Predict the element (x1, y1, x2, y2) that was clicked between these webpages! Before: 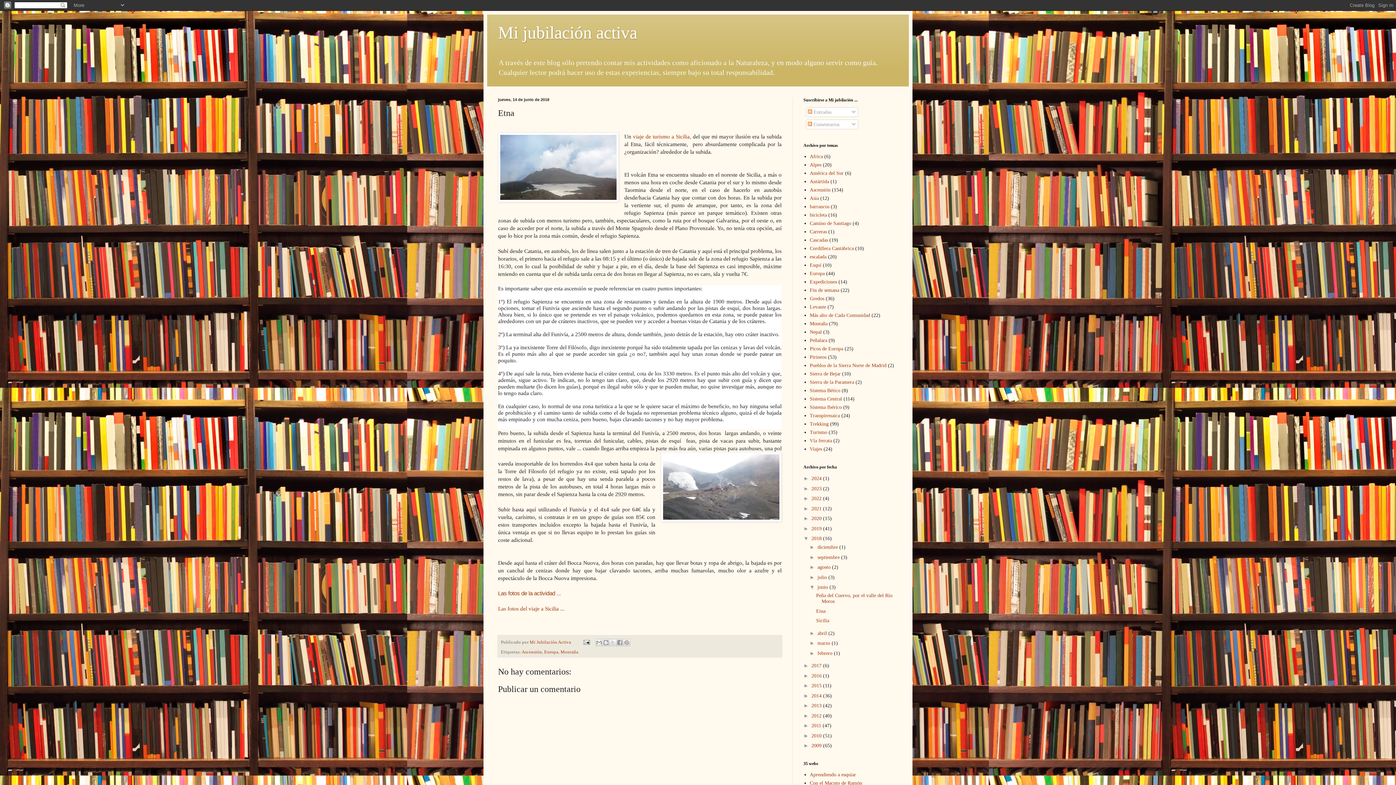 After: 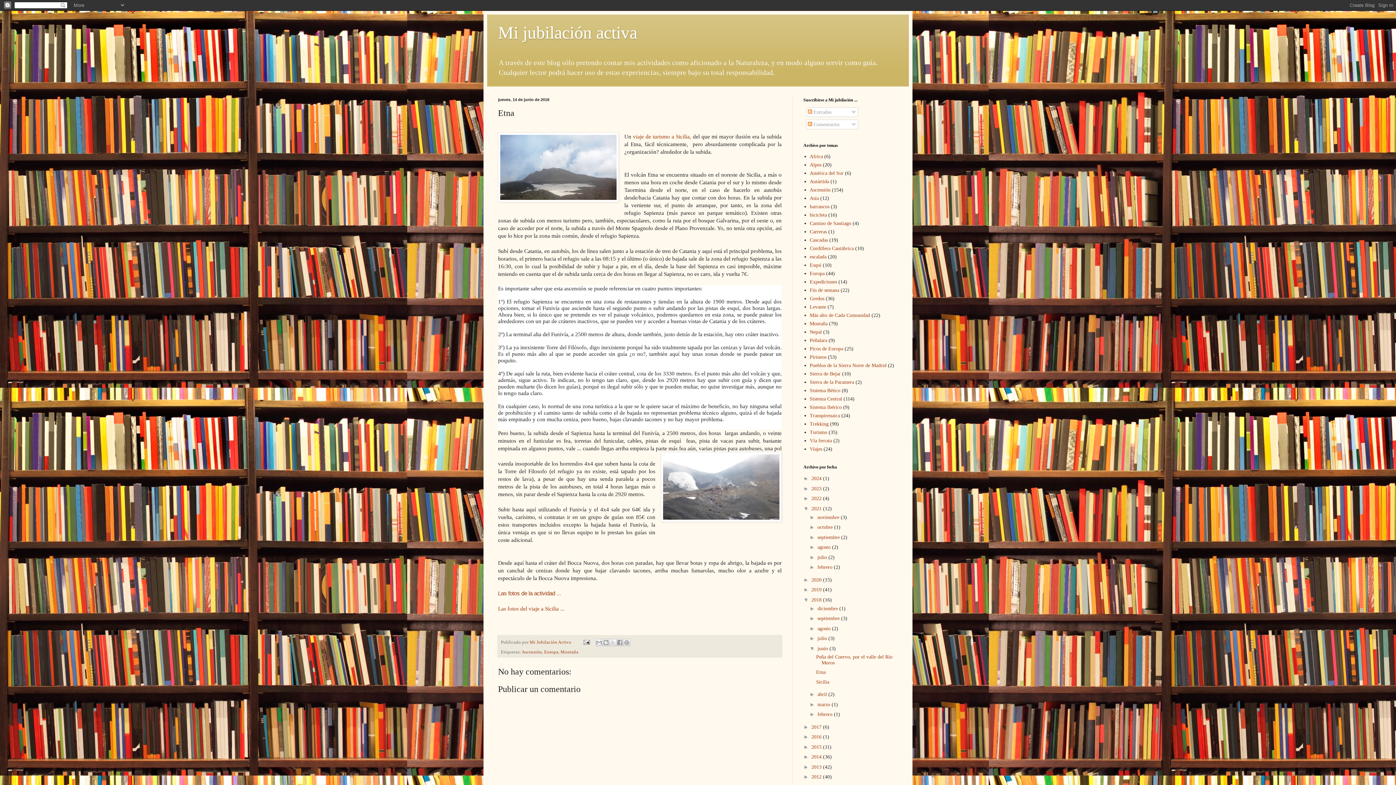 Action: bbox: (803, 505, 811, 511) label: ►  